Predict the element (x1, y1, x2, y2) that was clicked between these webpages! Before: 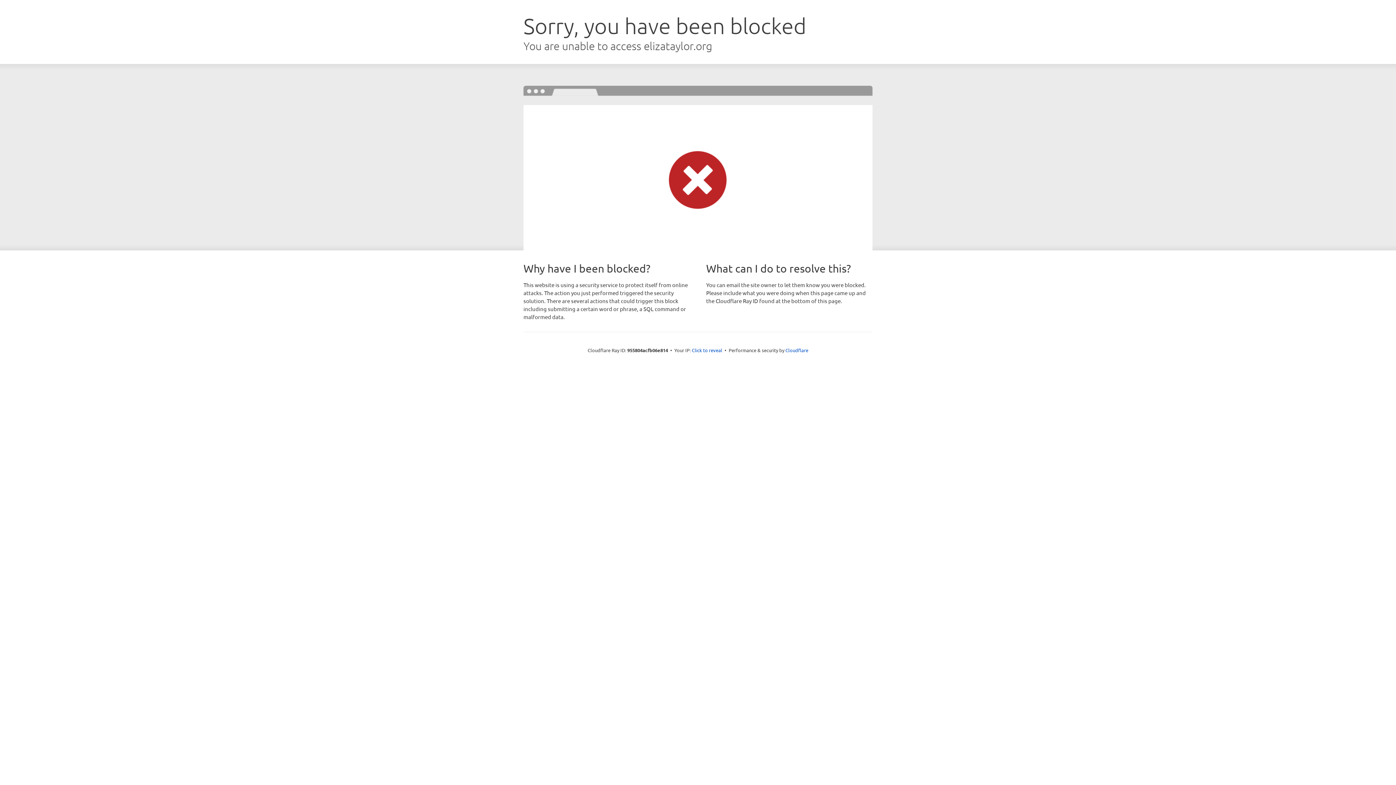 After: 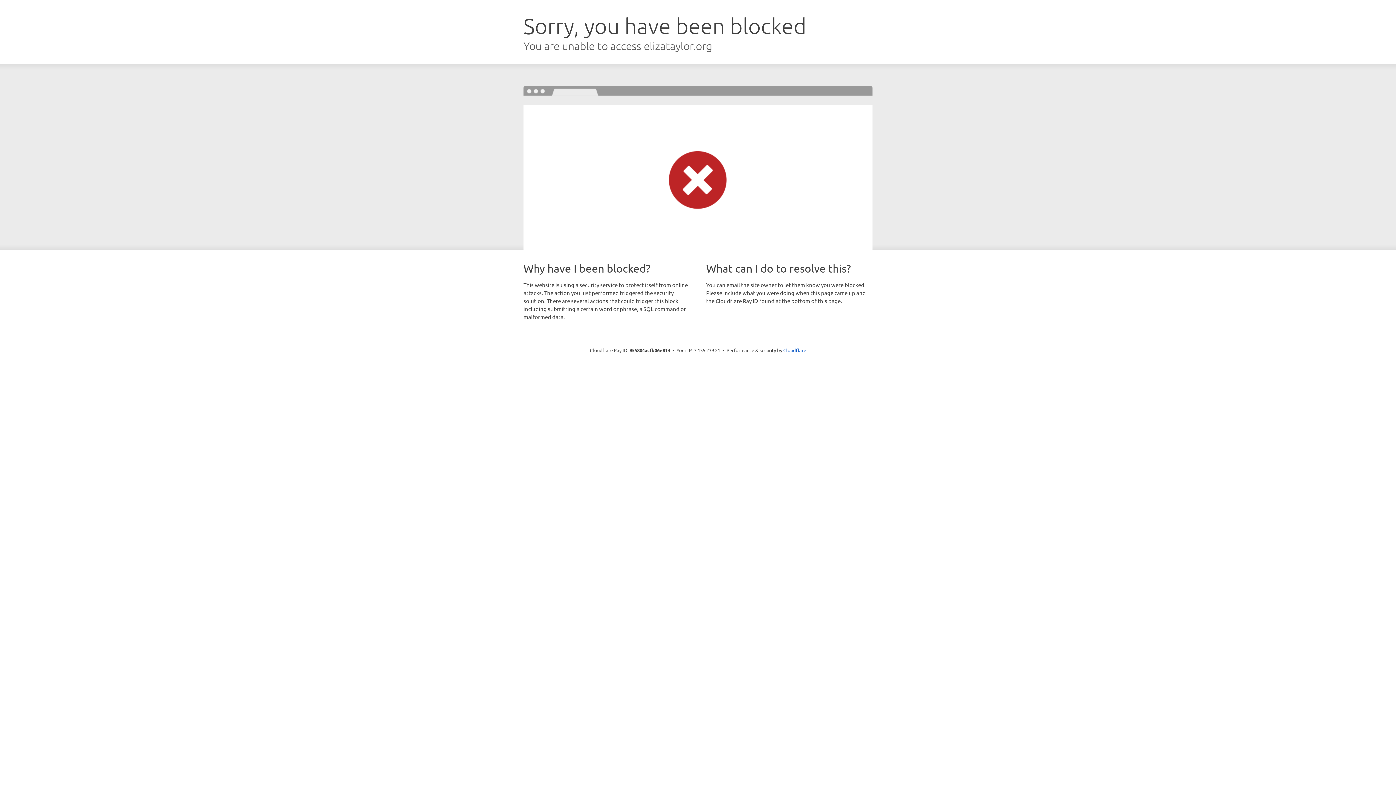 Action: bbox: (692, 346, 722, 353) label: Click to reveal